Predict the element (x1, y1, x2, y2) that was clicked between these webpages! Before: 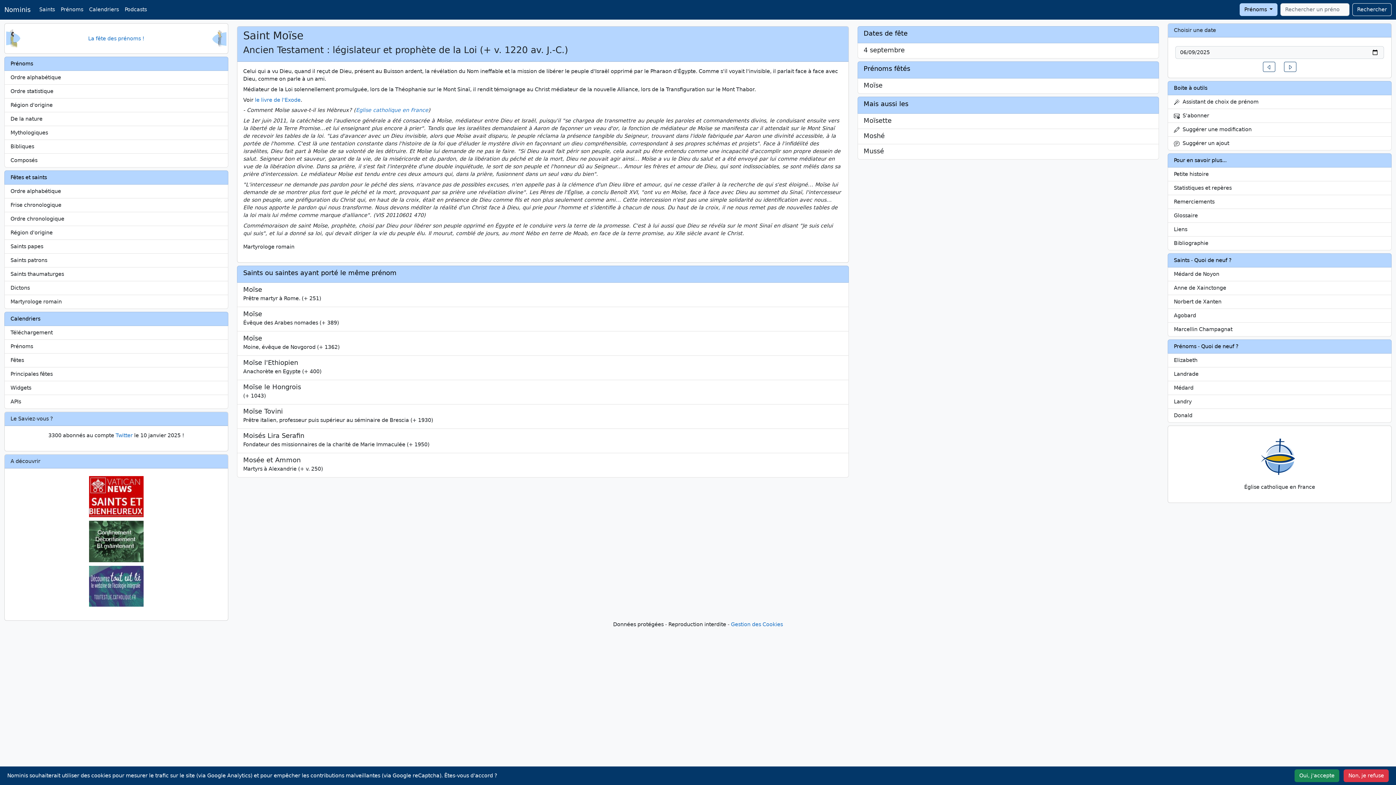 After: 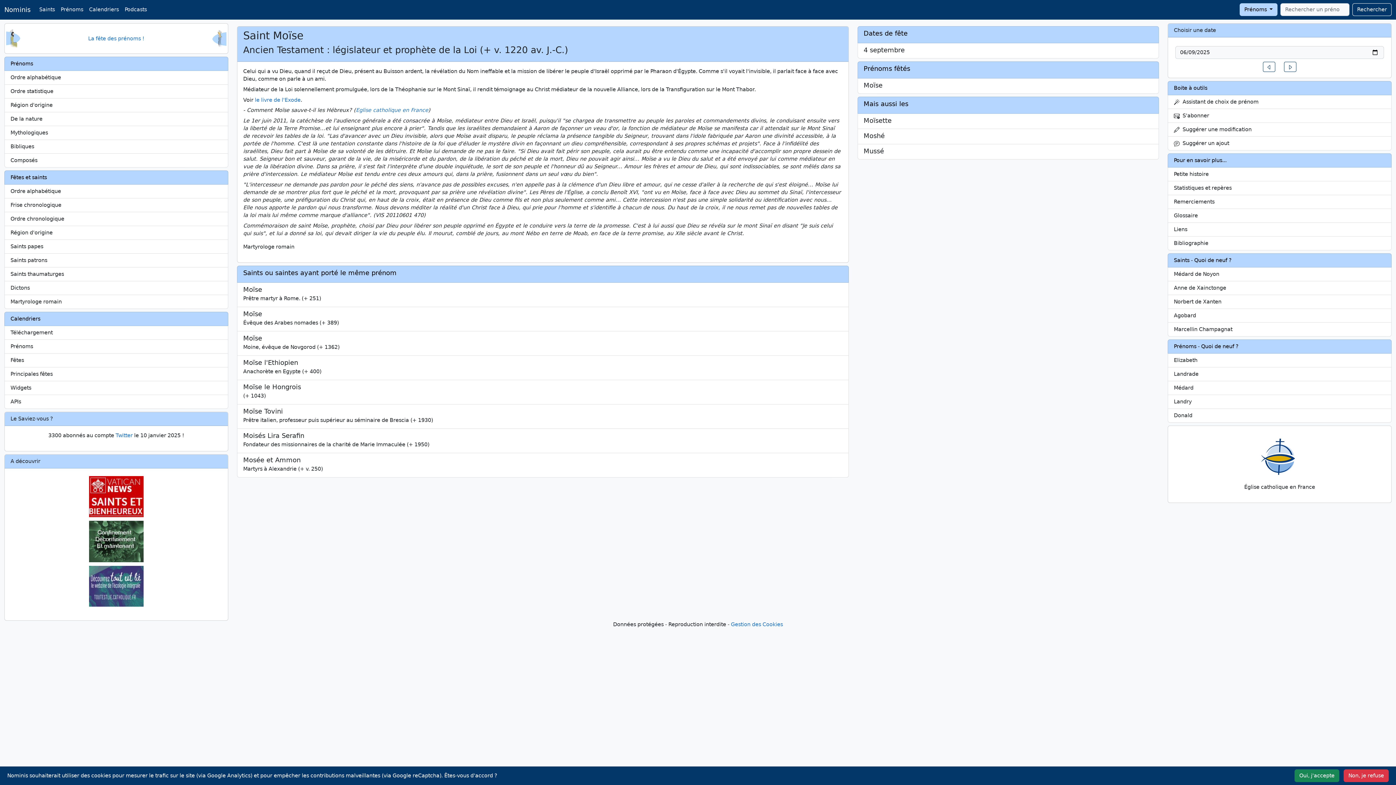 Action: bbox: (87, 583, 145, 589)